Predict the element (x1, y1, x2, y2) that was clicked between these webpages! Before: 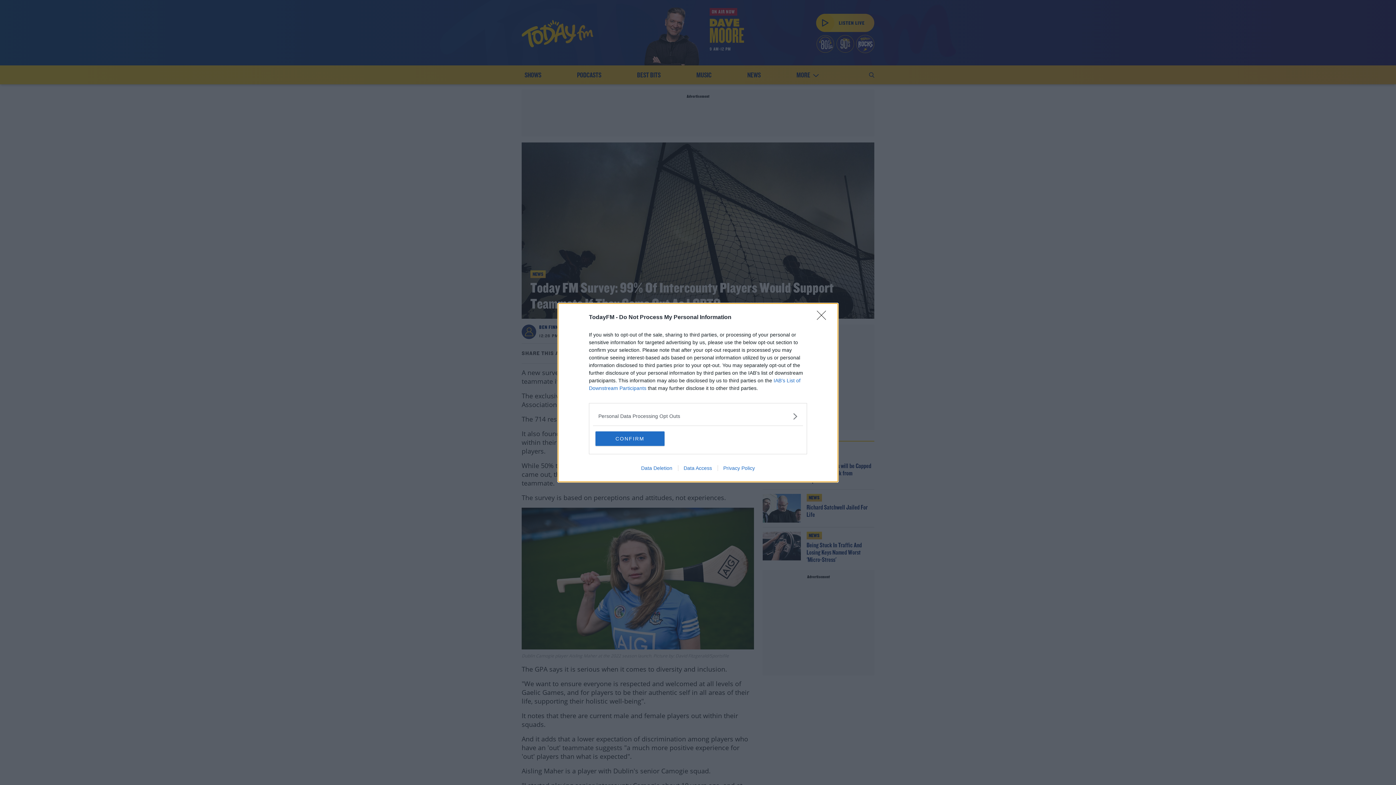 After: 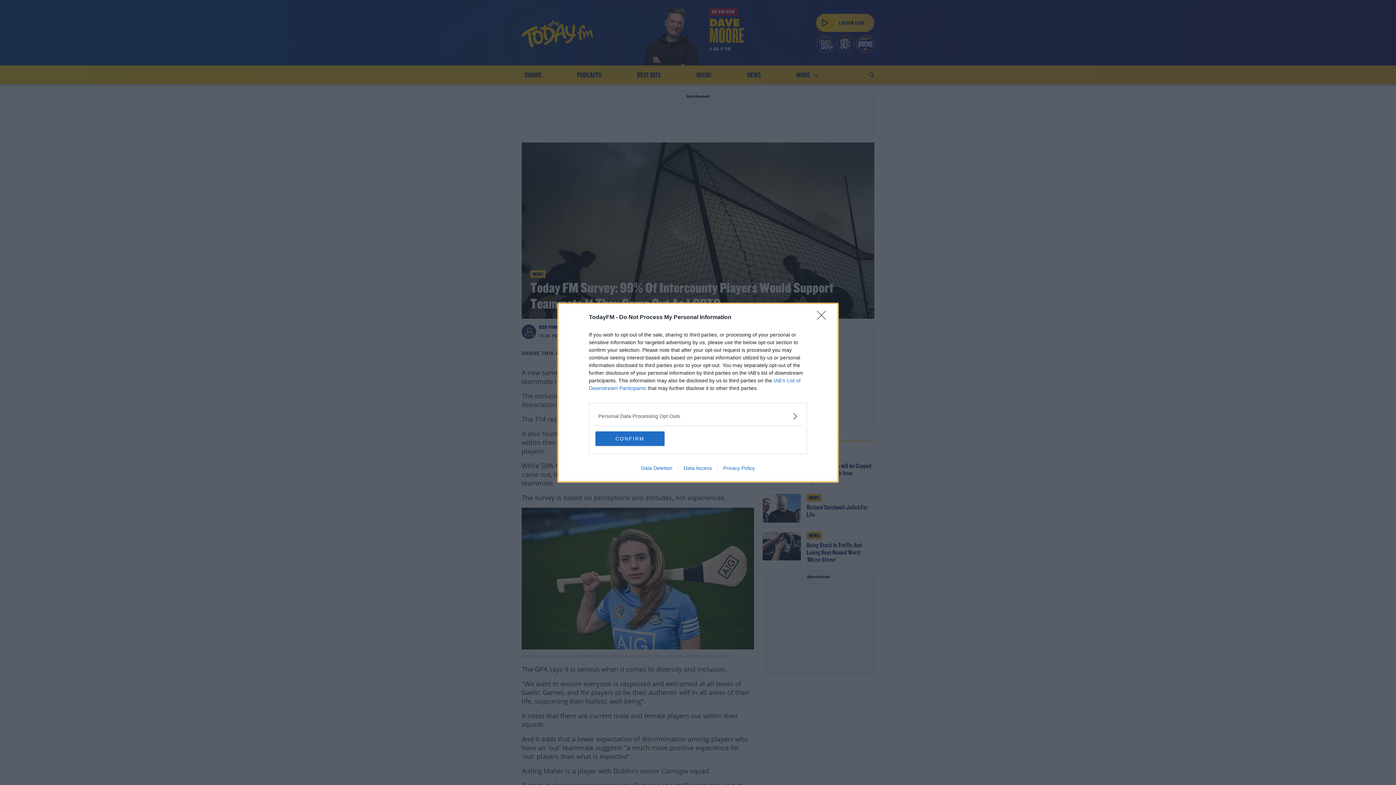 Action: label: Privacy Policy bbox: (717, 465, 760, 471)